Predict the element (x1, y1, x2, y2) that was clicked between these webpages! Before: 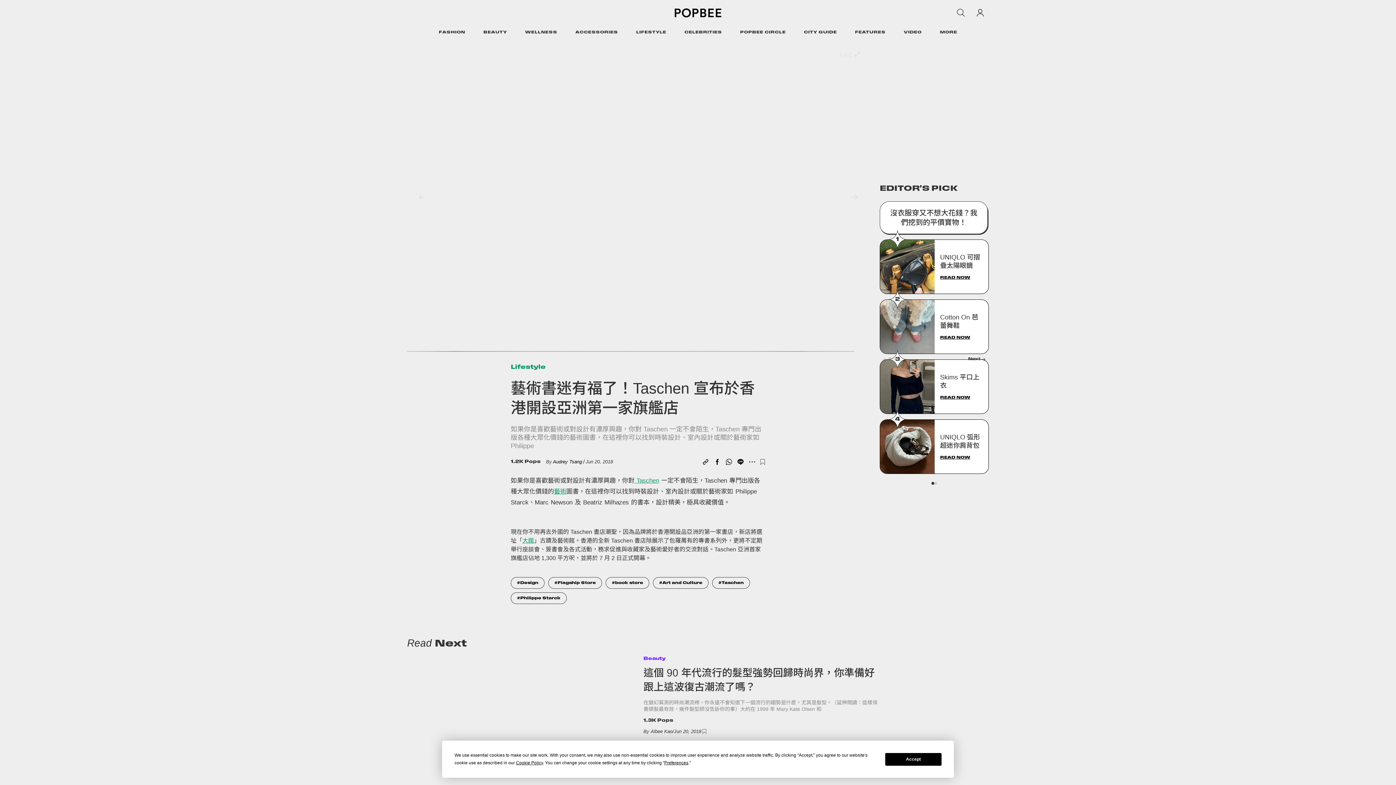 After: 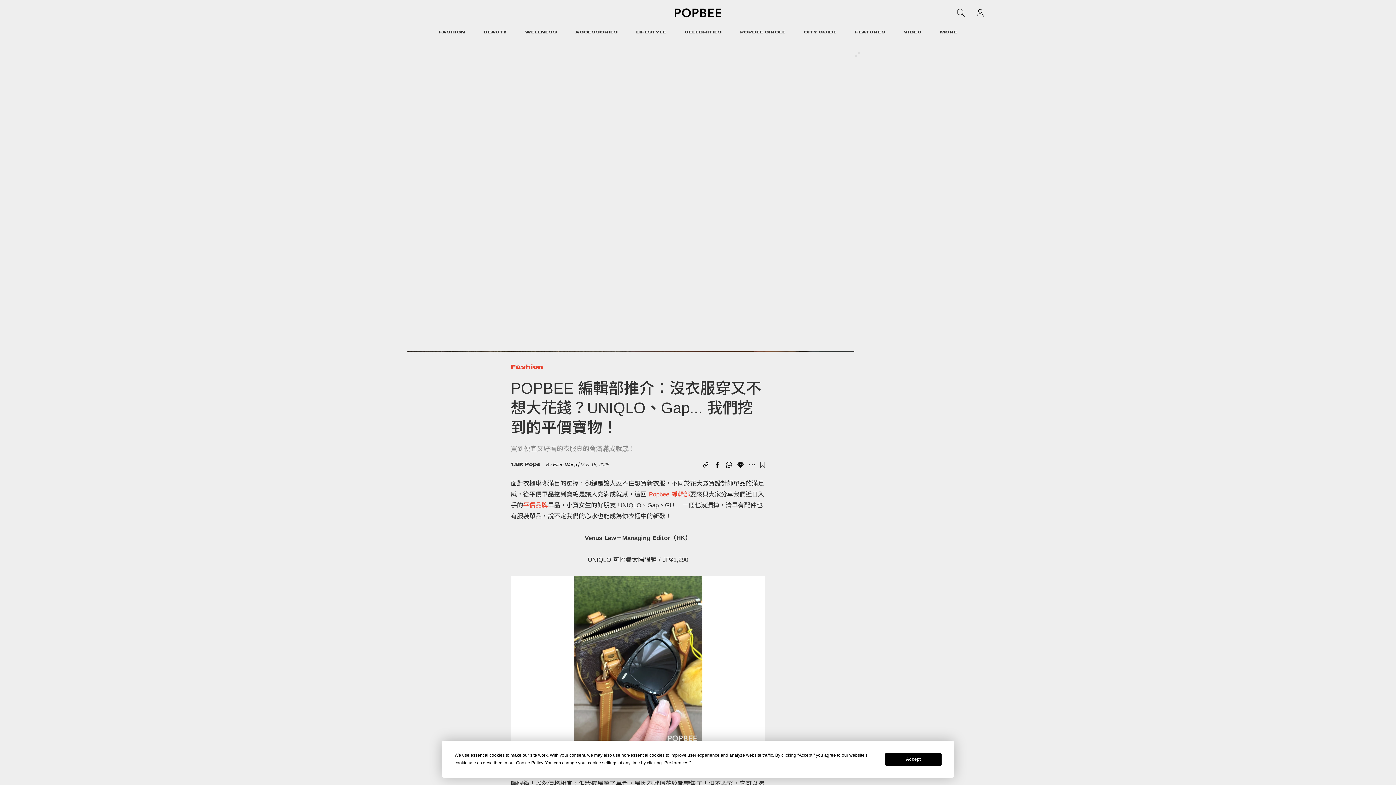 Action: bbox: (940, 335, 970, 339) label: READ NOW